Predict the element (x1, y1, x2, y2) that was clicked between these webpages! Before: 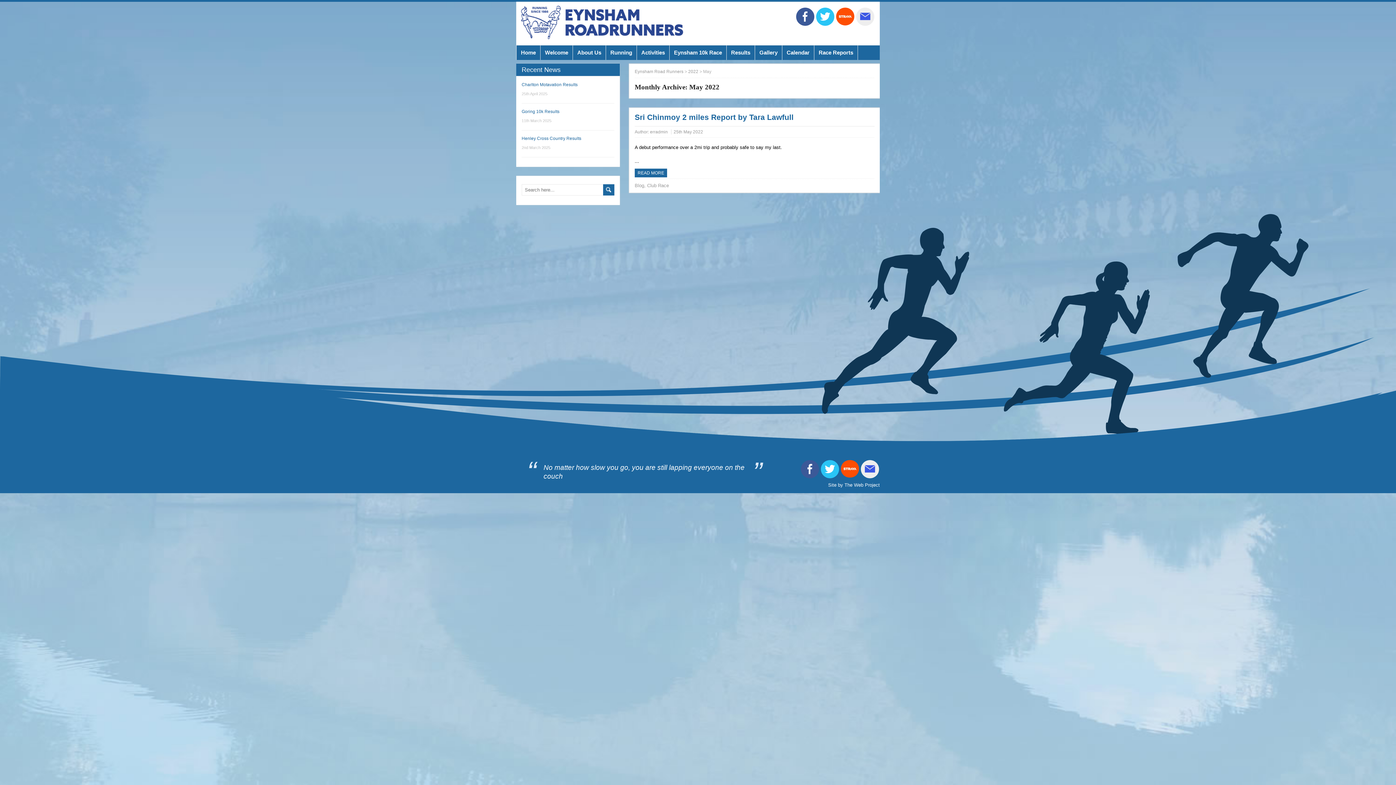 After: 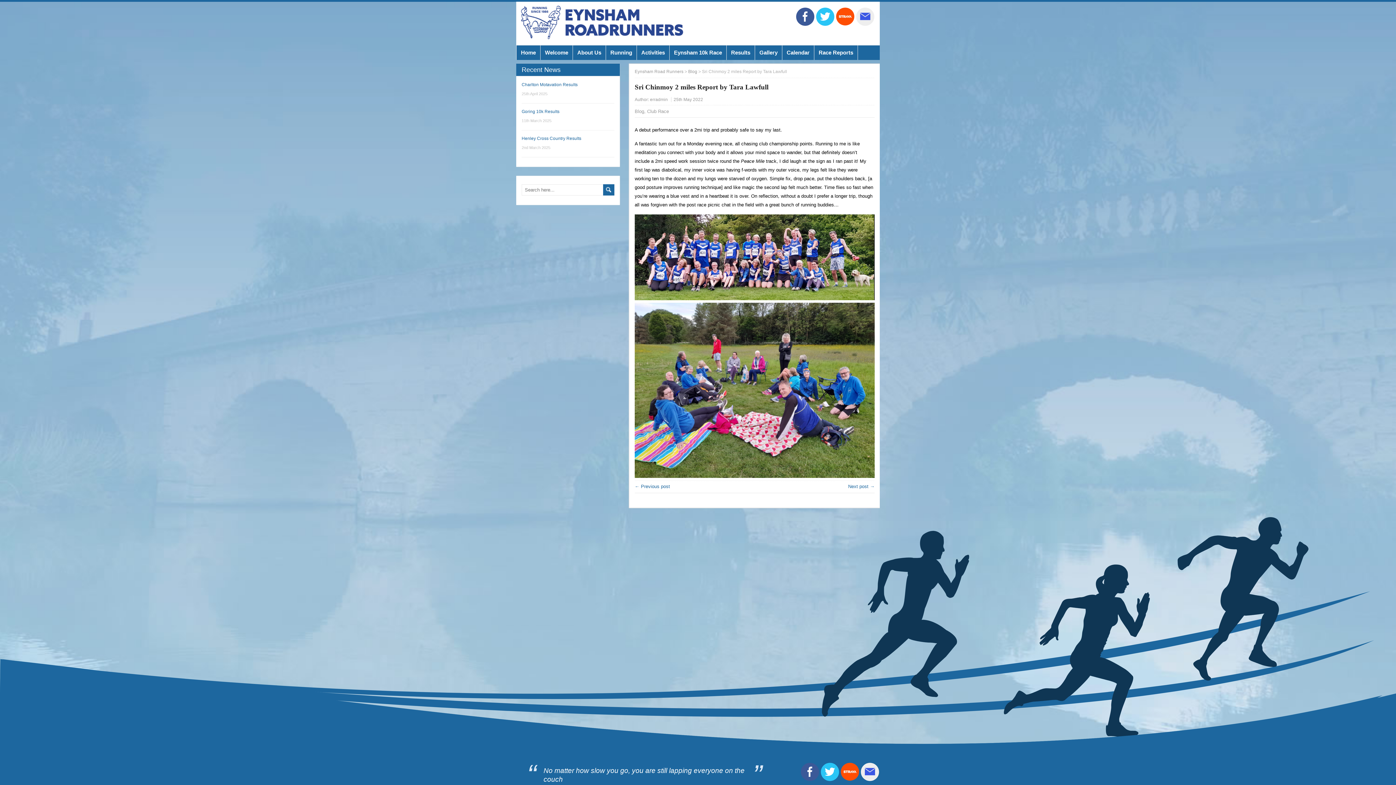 Action: bbox: (634, 168, 667, 177) label: READ MORE